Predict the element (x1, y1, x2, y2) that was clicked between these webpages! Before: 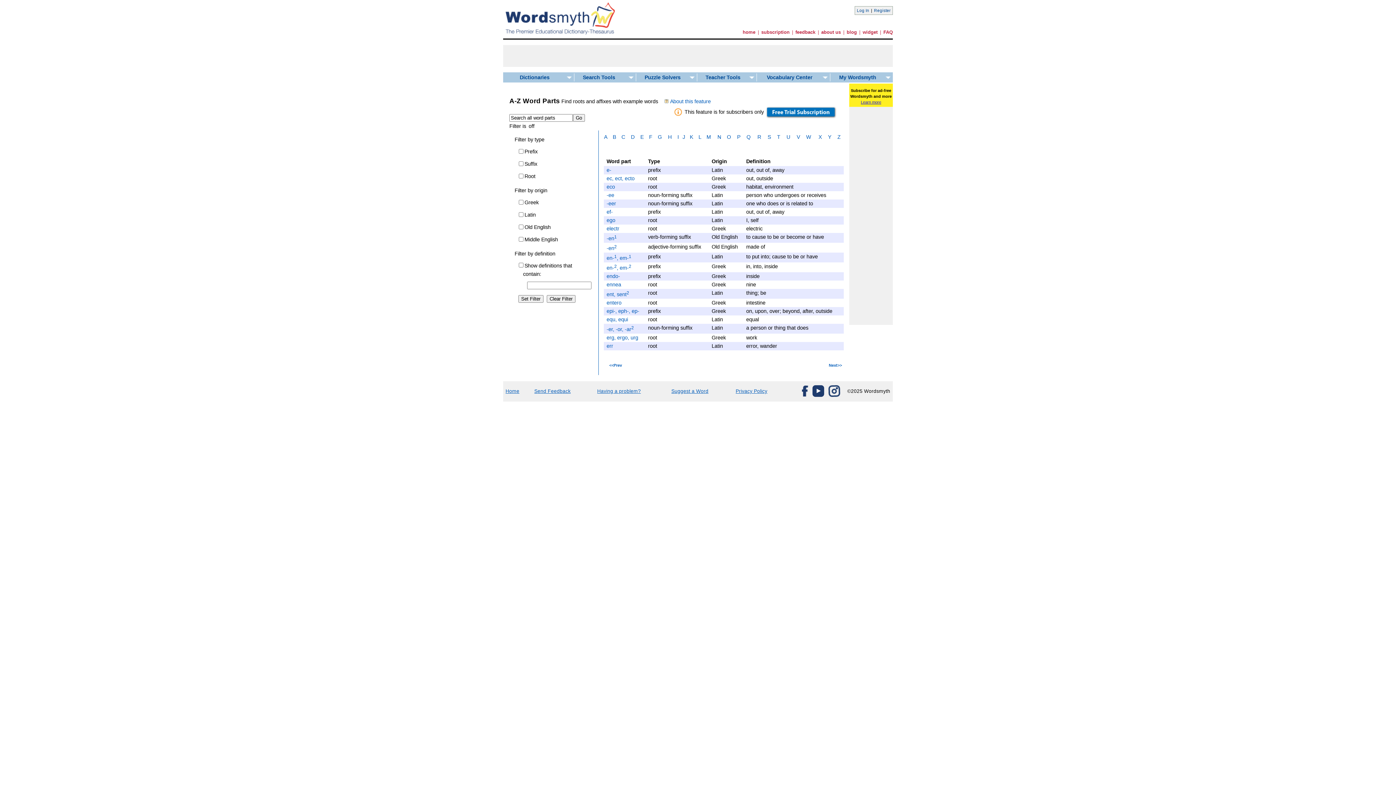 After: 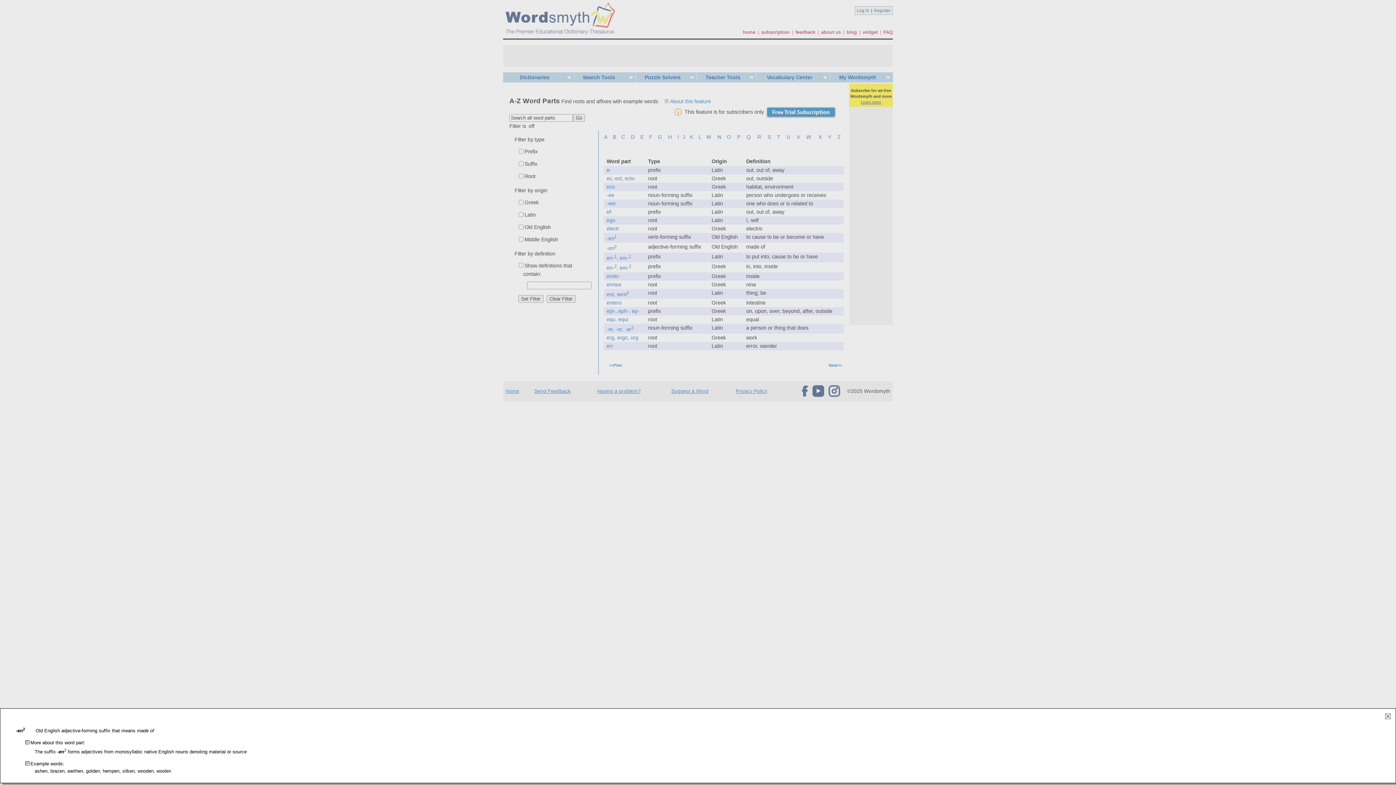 Action: label: -en2 bbox: (606, 245, 616, 251)